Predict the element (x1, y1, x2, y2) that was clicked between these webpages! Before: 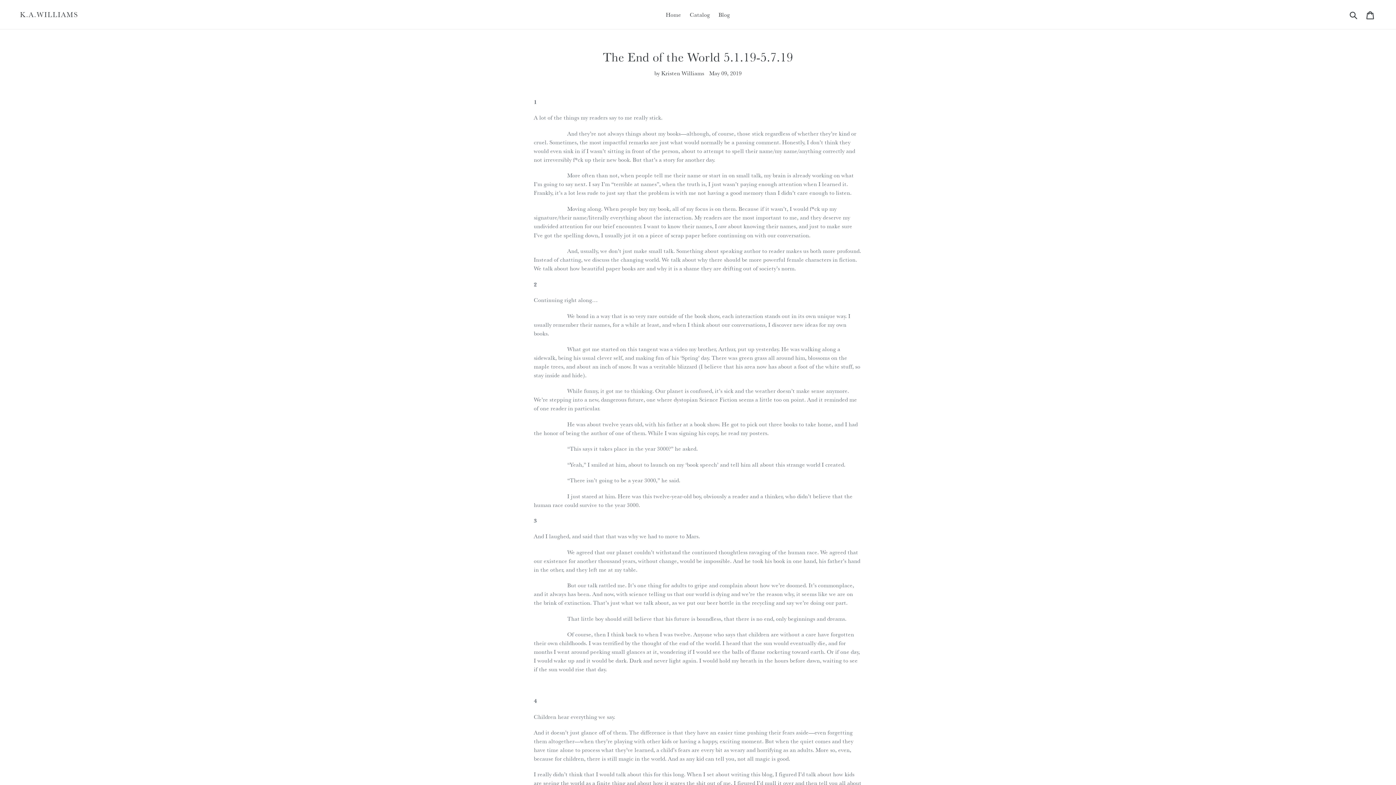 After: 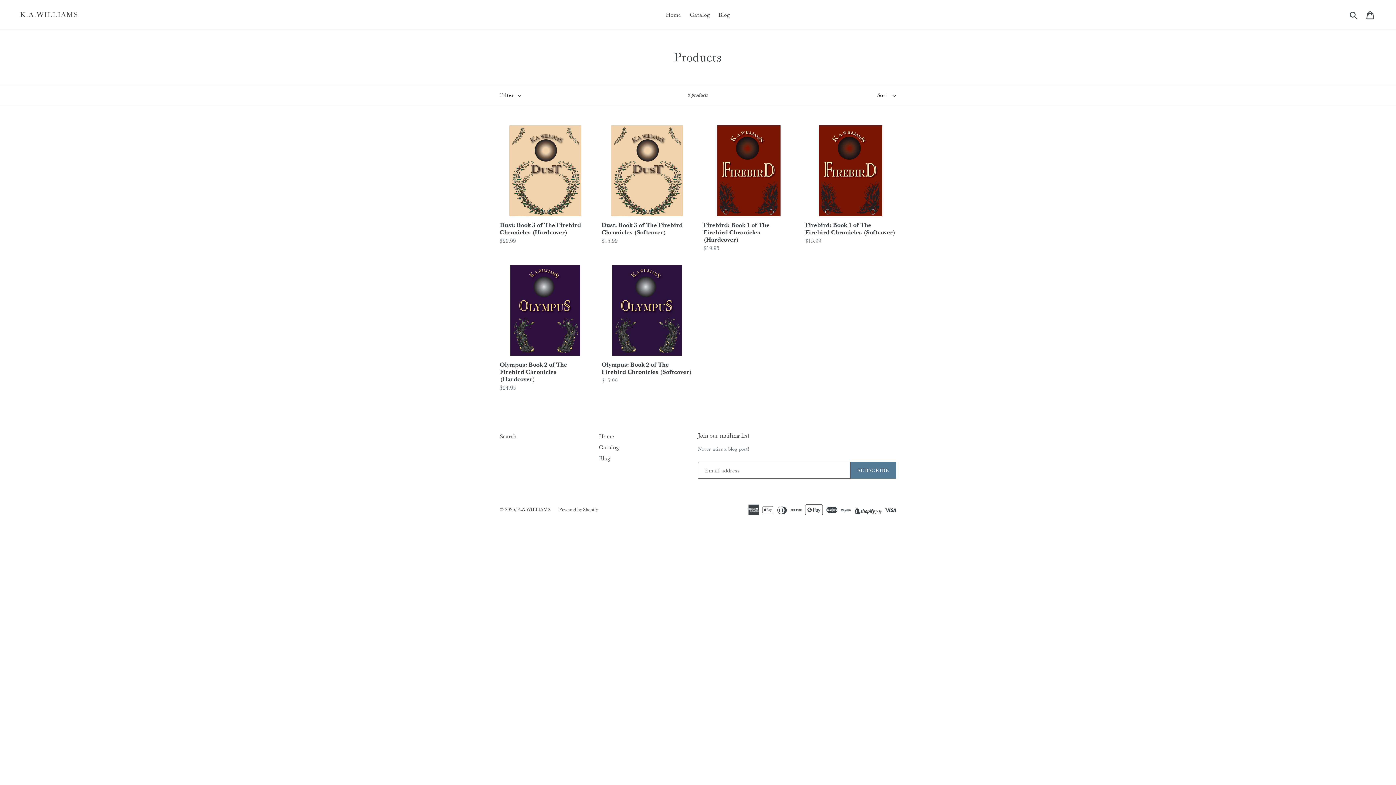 Action: label: Catalog bbox: (686, 9, 713, 20)